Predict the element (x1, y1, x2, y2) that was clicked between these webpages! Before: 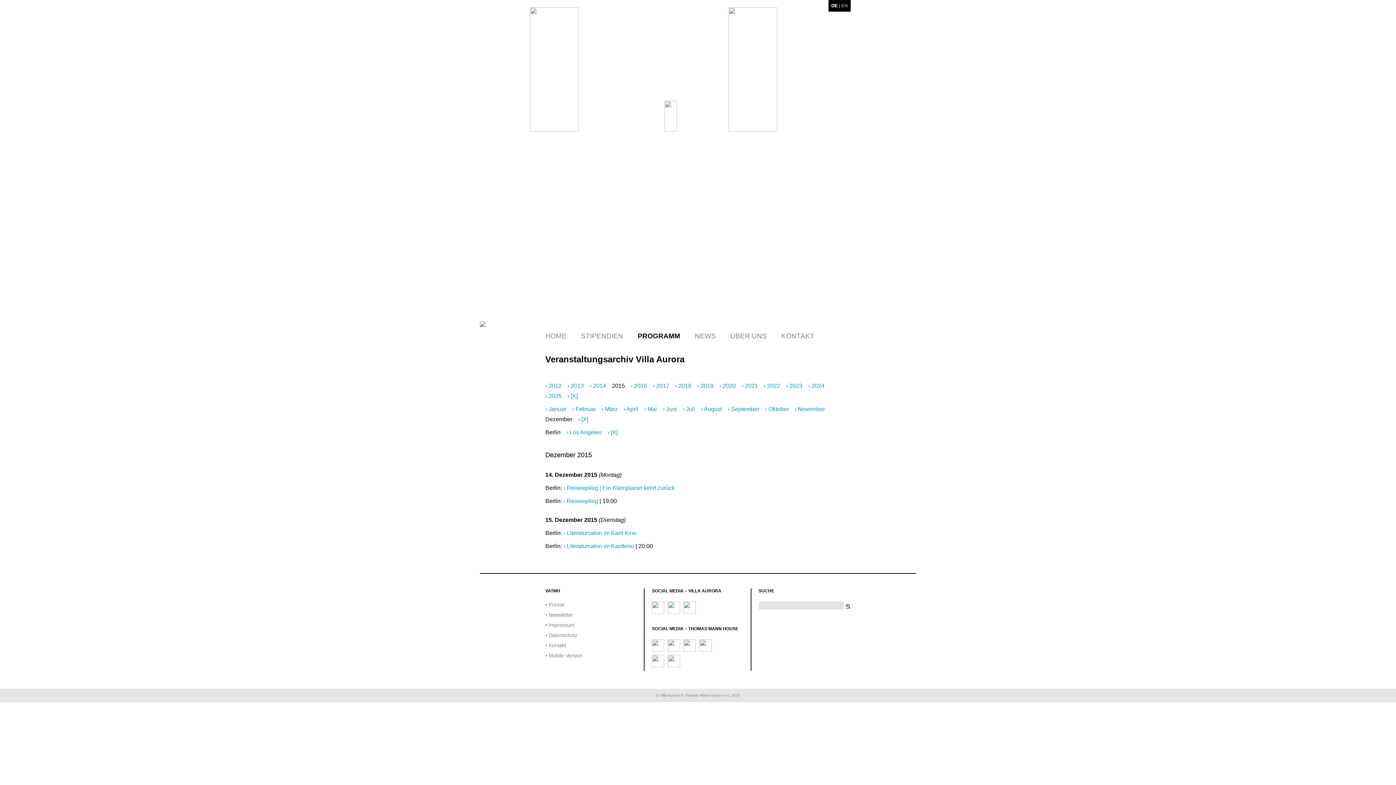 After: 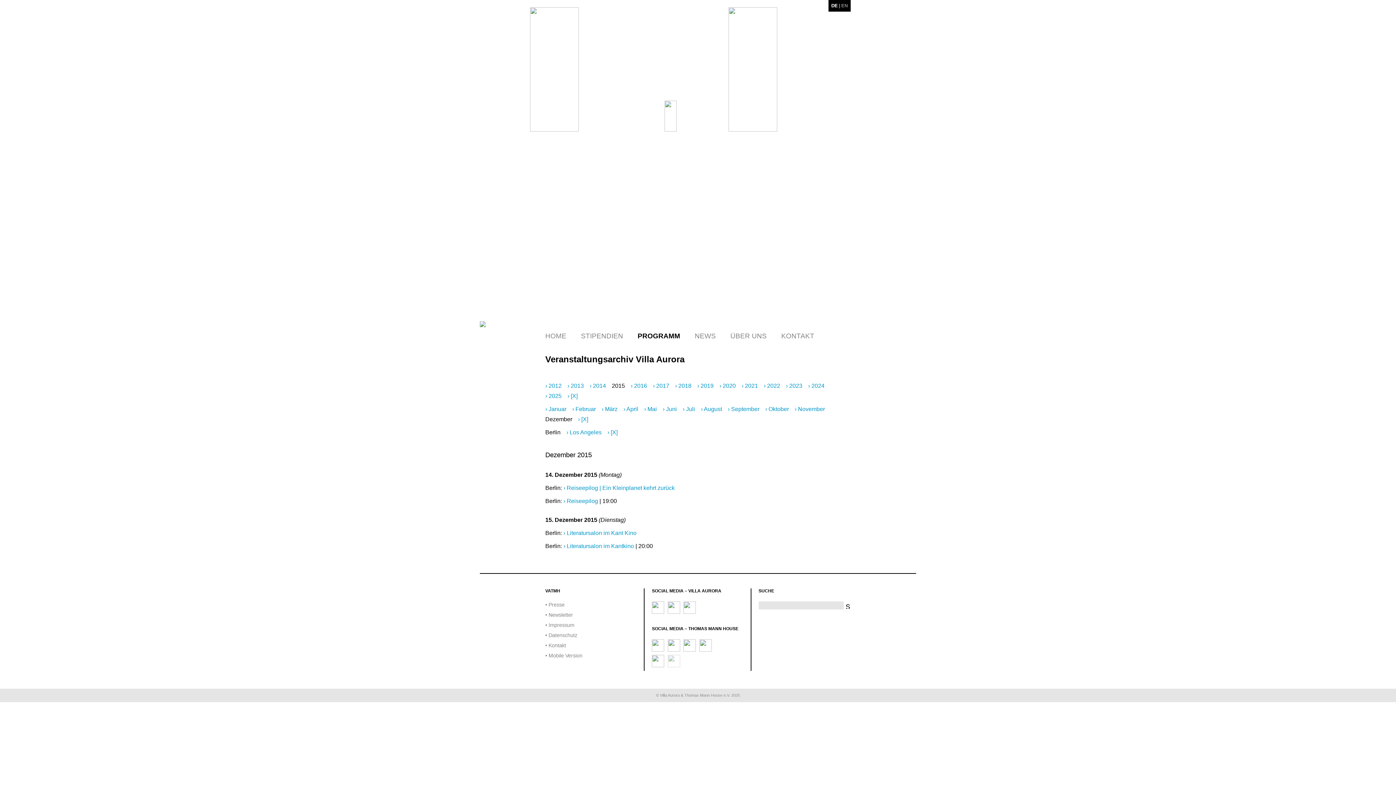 Action: bbox: (667, 655, 680, 671)